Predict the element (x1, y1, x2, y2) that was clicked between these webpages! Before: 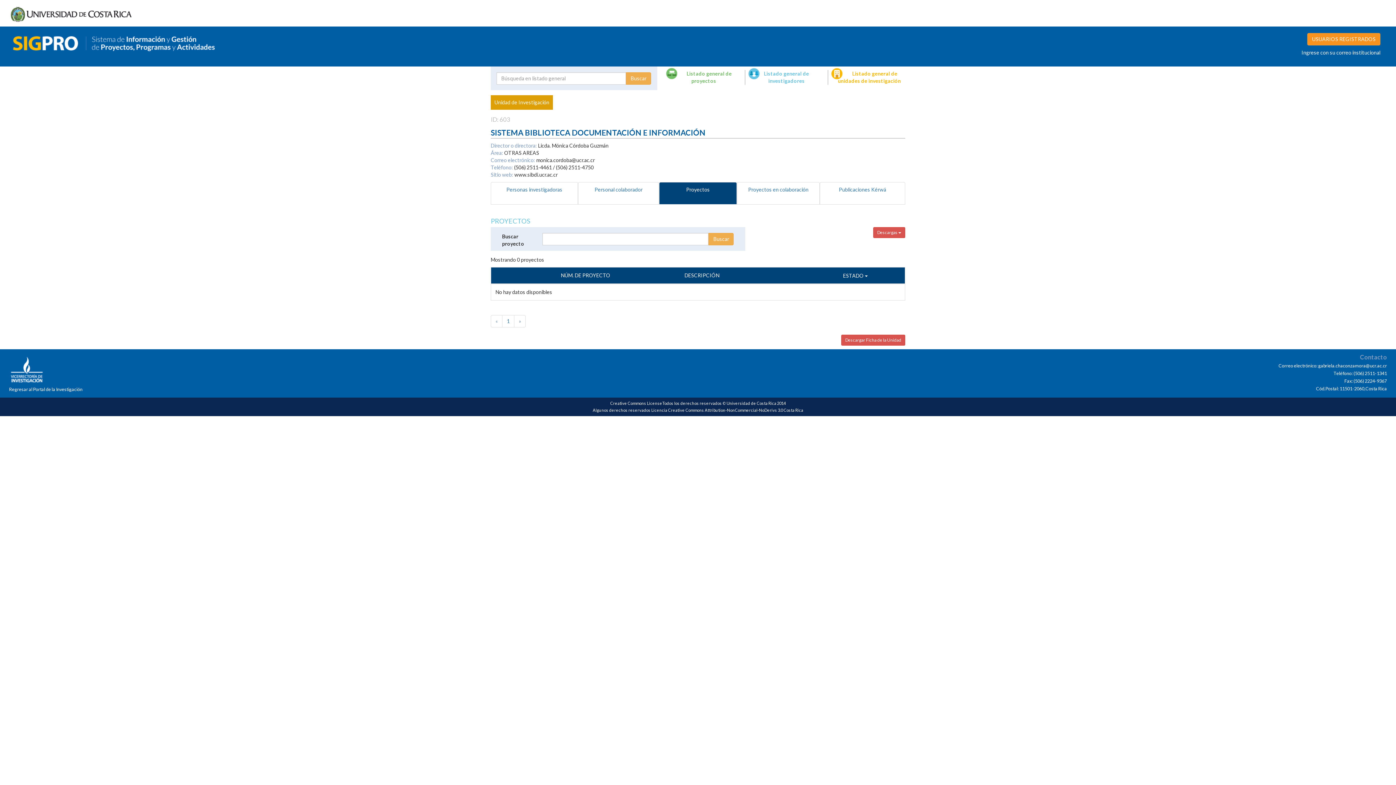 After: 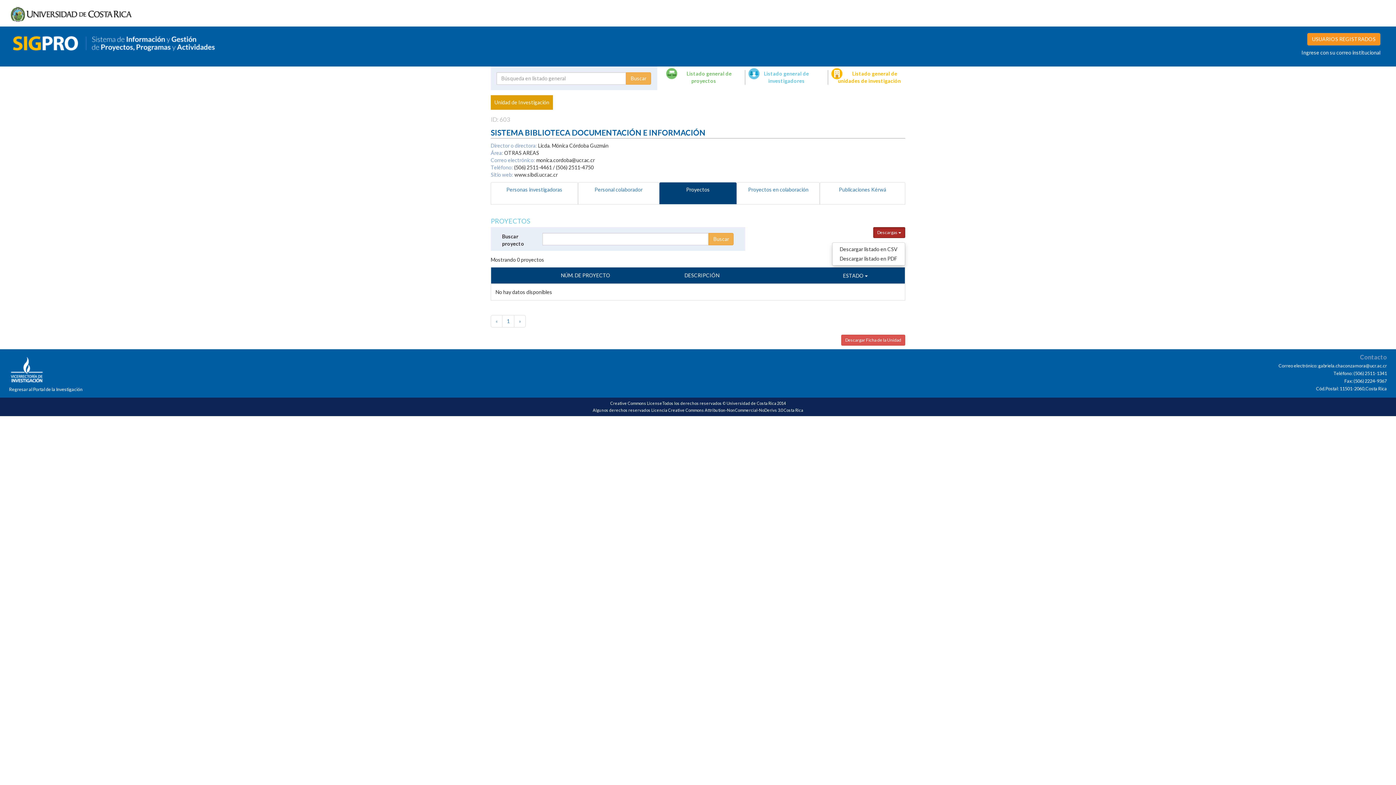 Action: label: Descargas  bbox: (873, 227, 905, 238)